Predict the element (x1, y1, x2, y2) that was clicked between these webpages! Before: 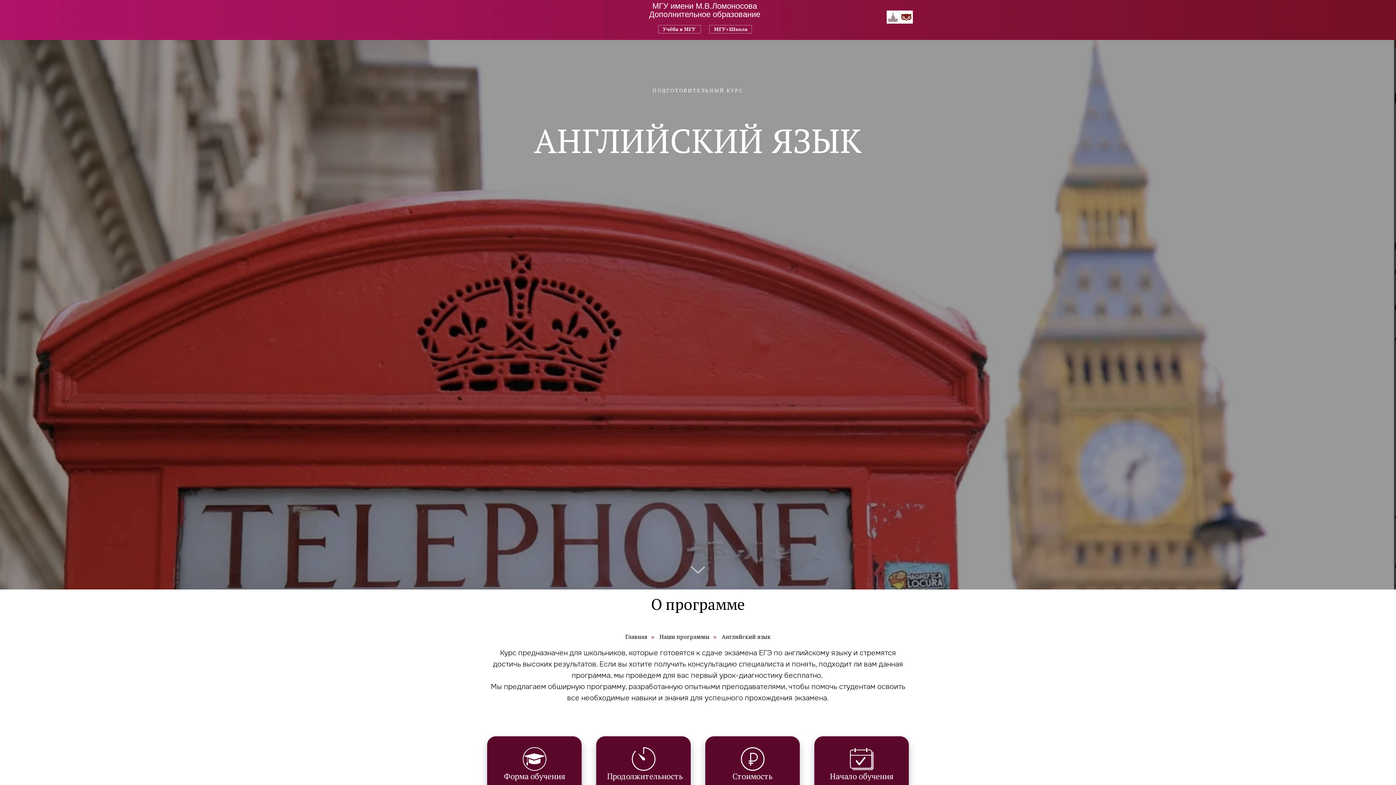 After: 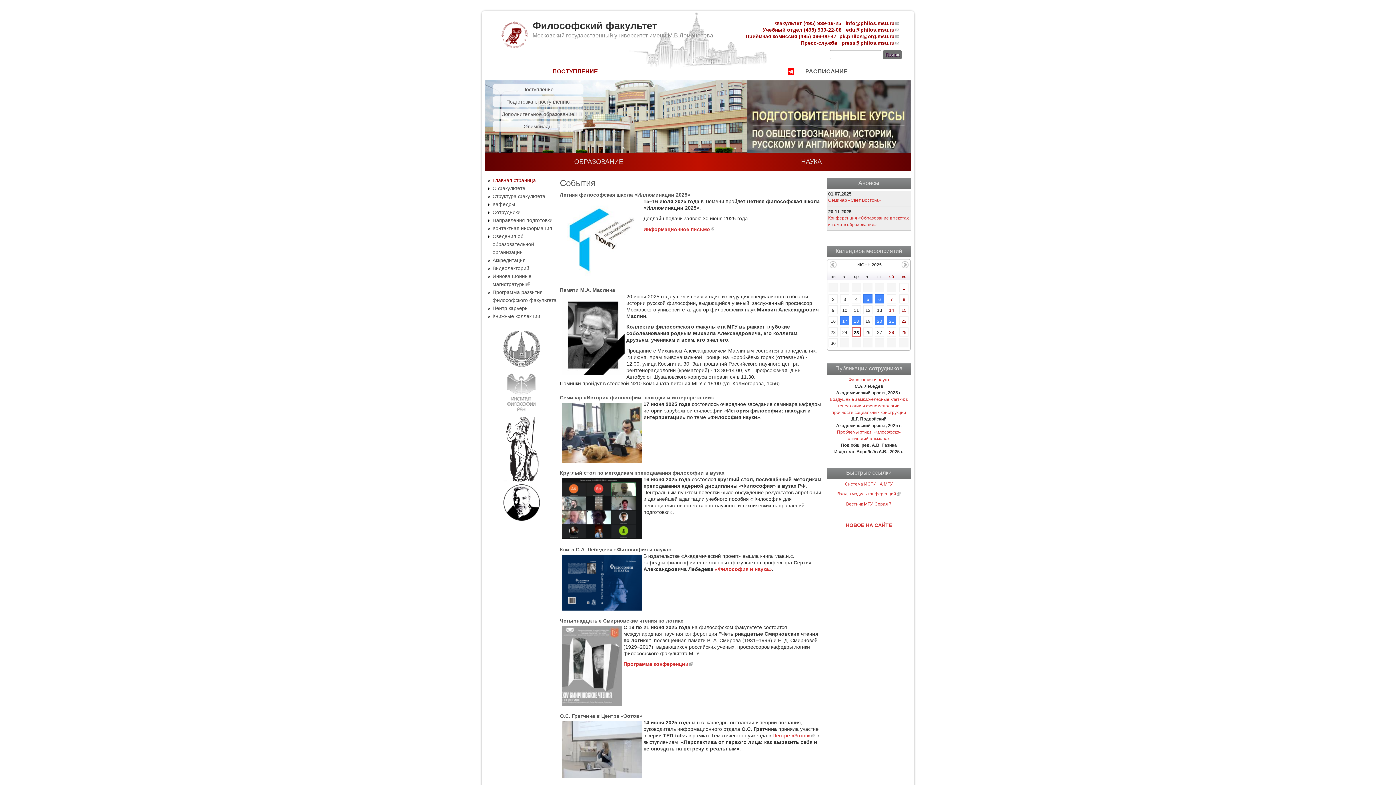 Action: bbox: (900, 10, 913, 23)